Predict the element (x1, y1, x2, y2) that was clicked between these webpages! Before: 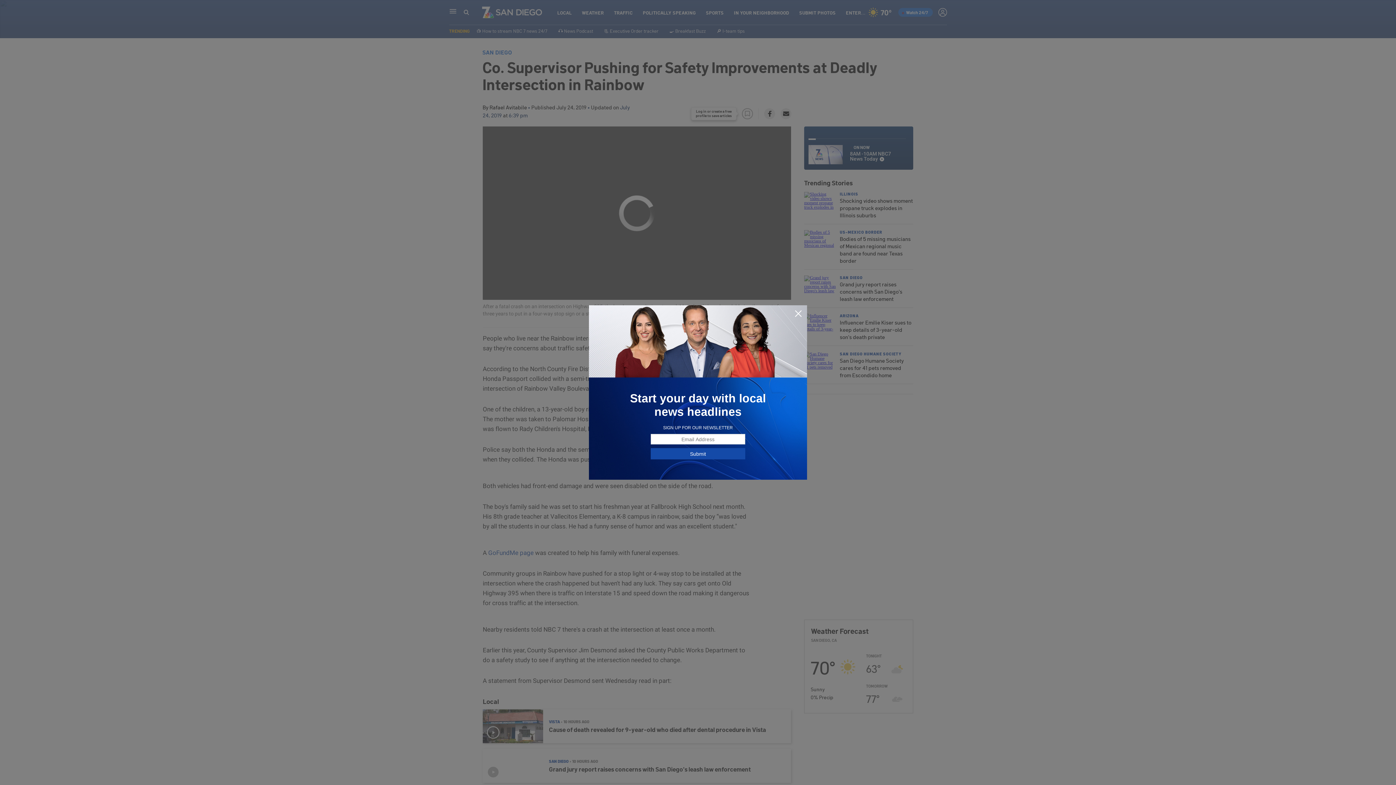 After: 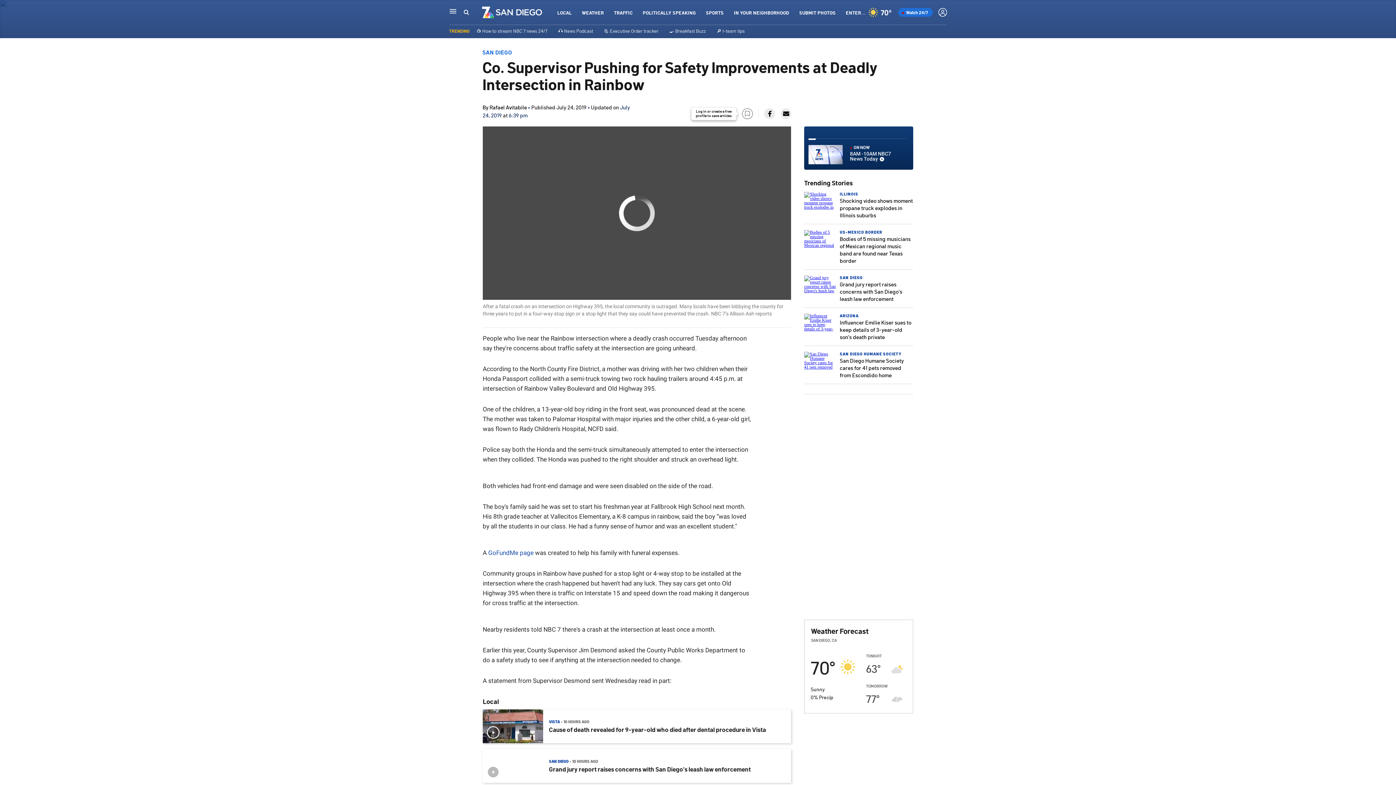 Action: bbox: (794, 309, 802, 318)